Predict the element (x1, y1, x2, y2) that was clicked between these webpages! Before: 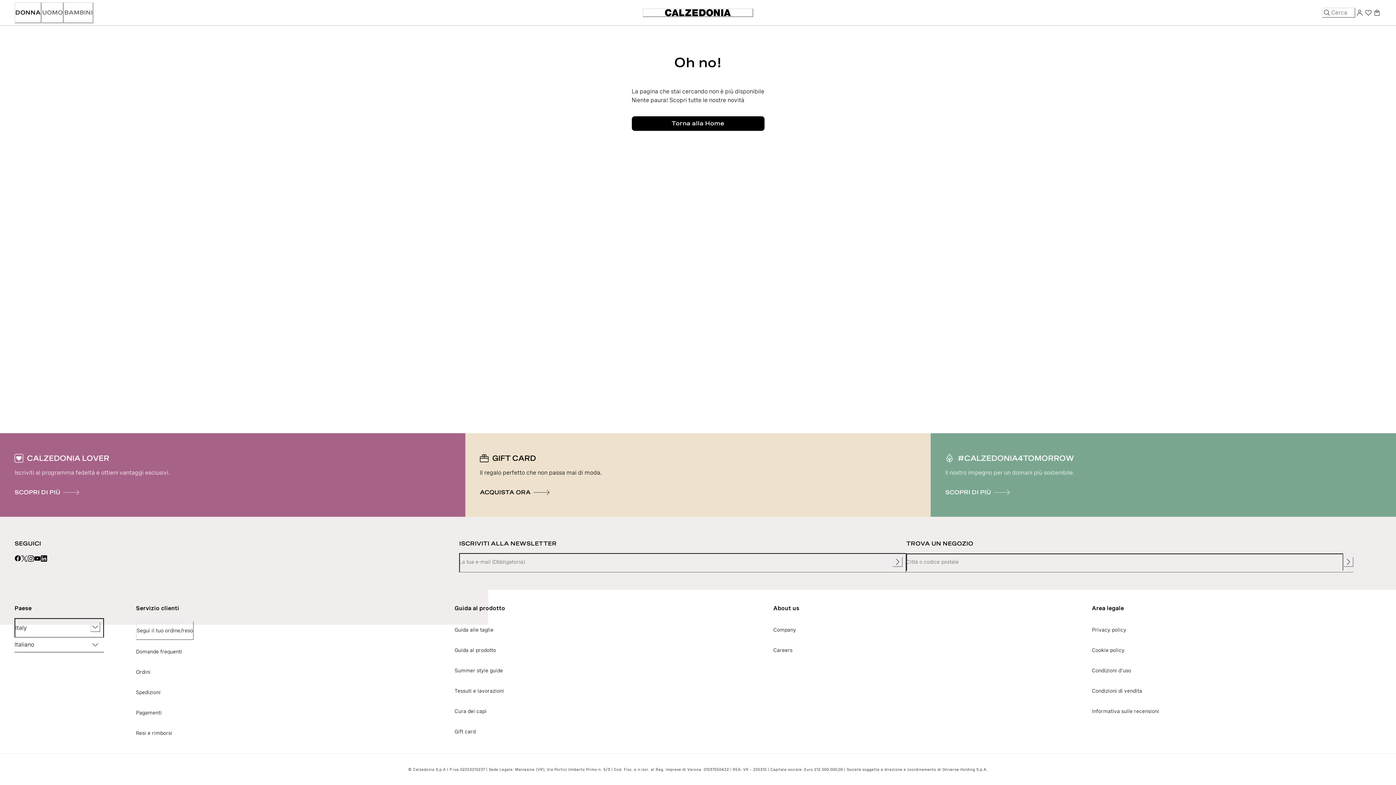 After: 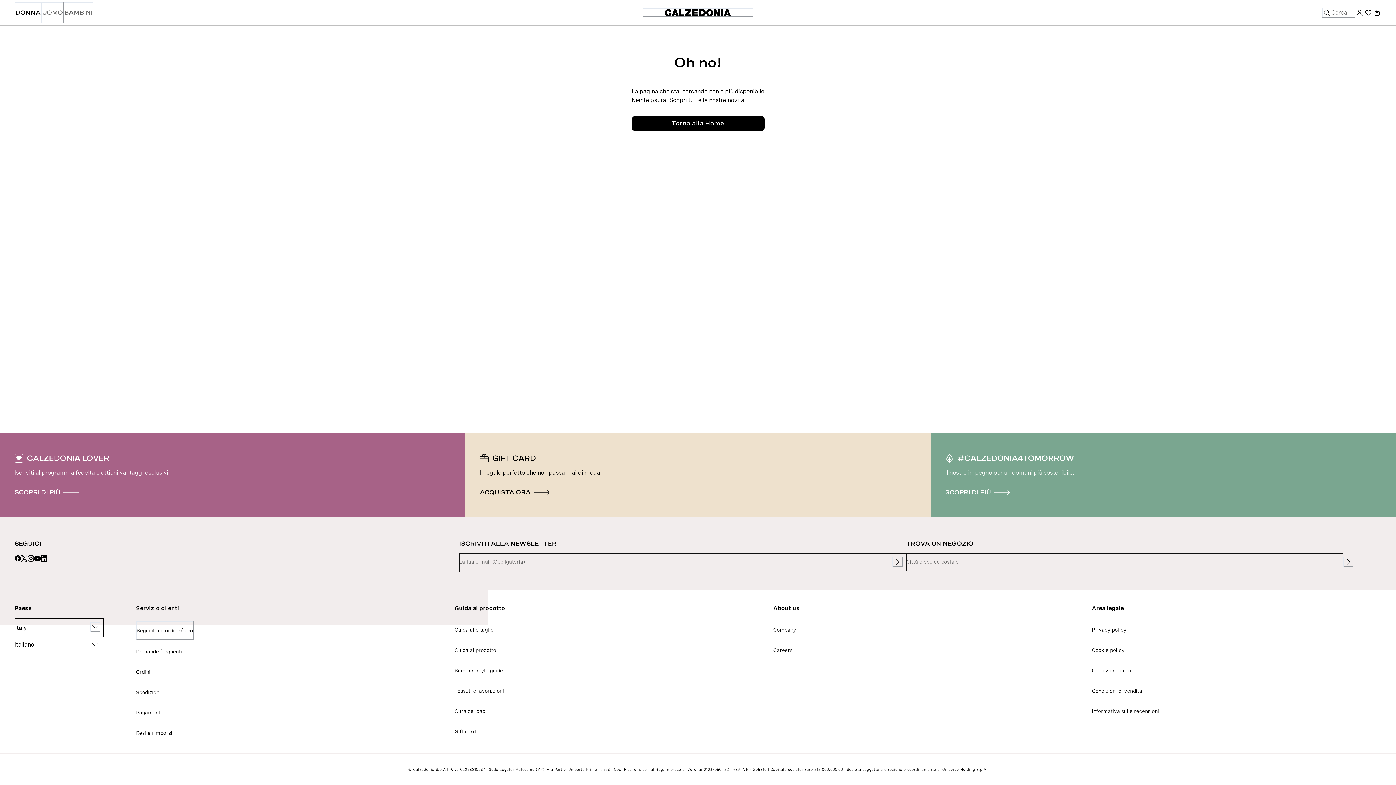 Action: bbox: (34, 553, 40, 562) label: Vai alla pagina Youtube di Calzedonia